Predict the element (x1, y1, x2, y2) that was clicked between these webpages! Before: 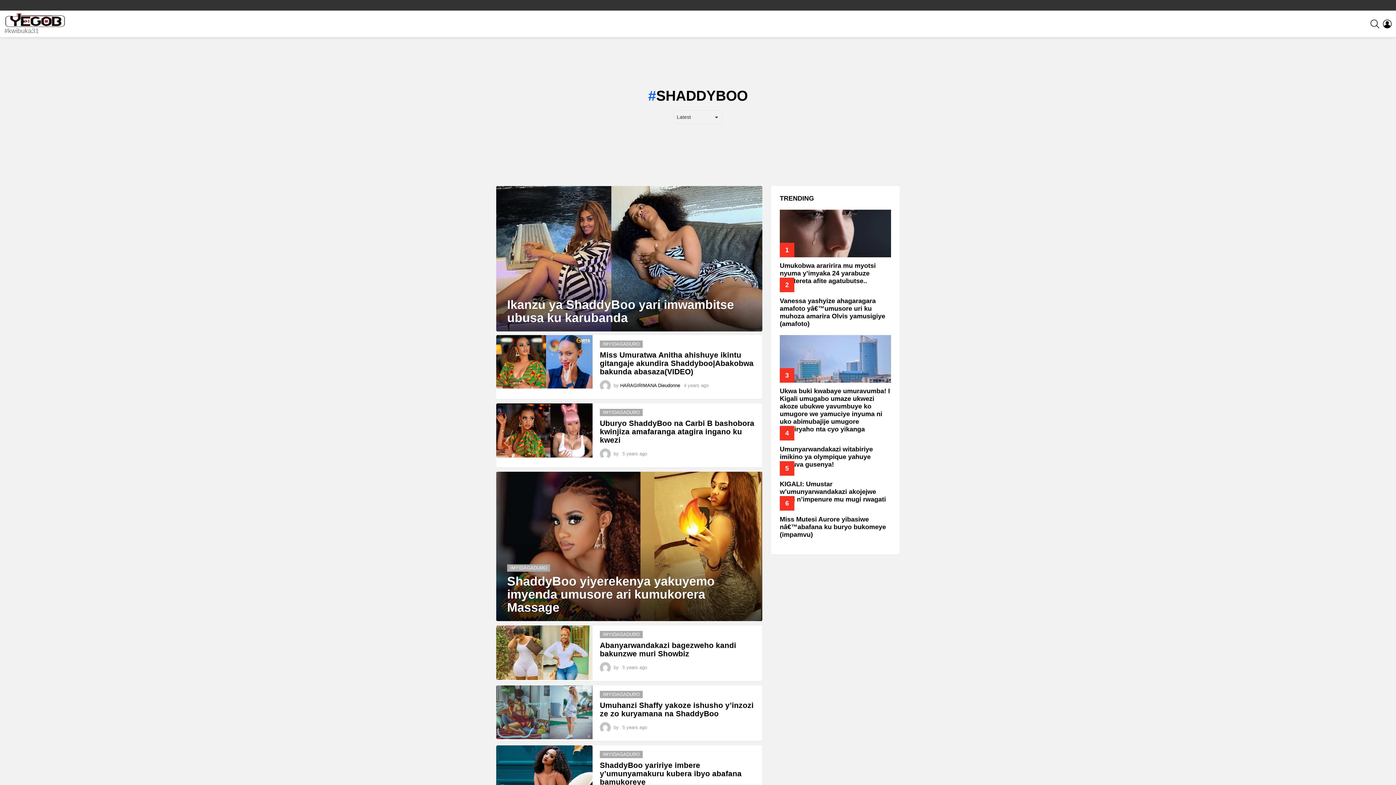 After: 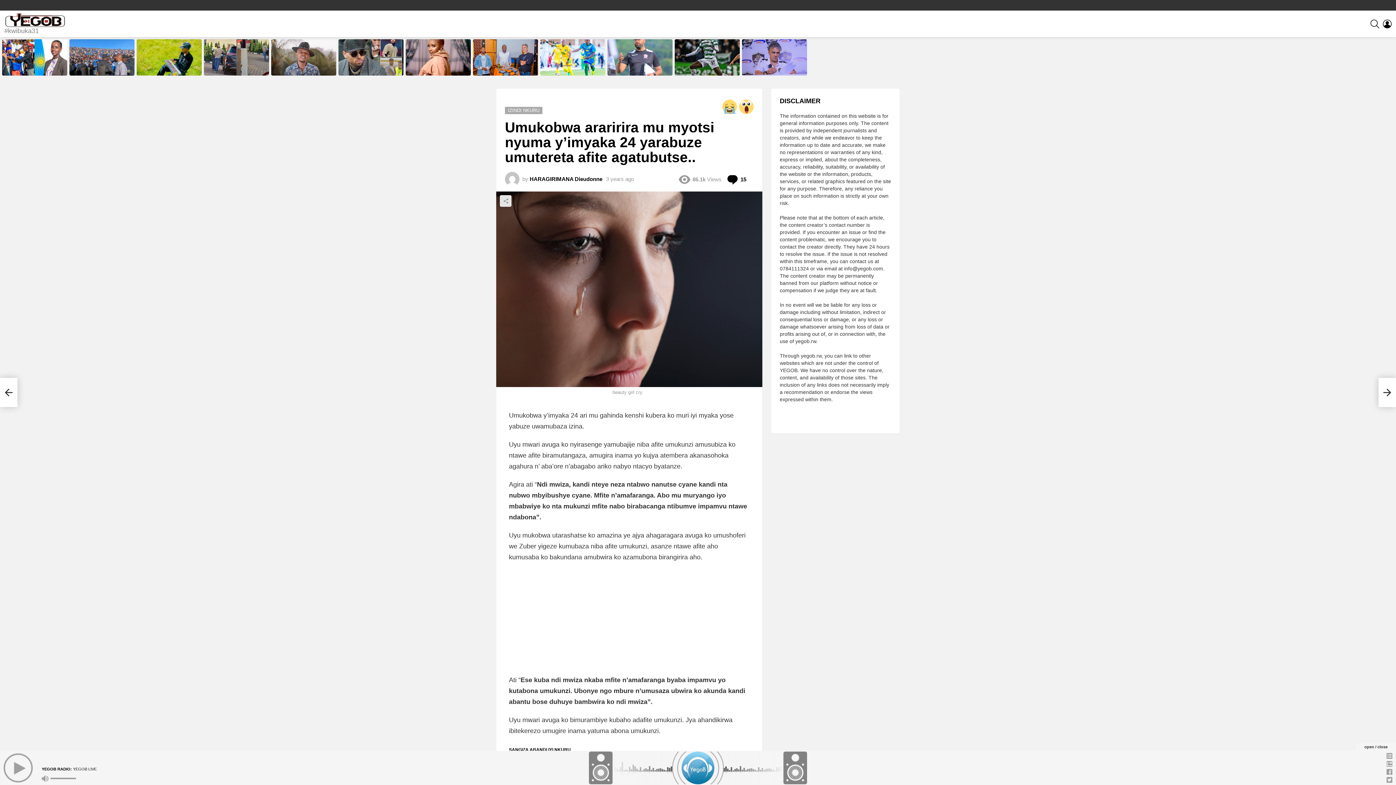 Action: bbox: (780, 209, 891, 257)